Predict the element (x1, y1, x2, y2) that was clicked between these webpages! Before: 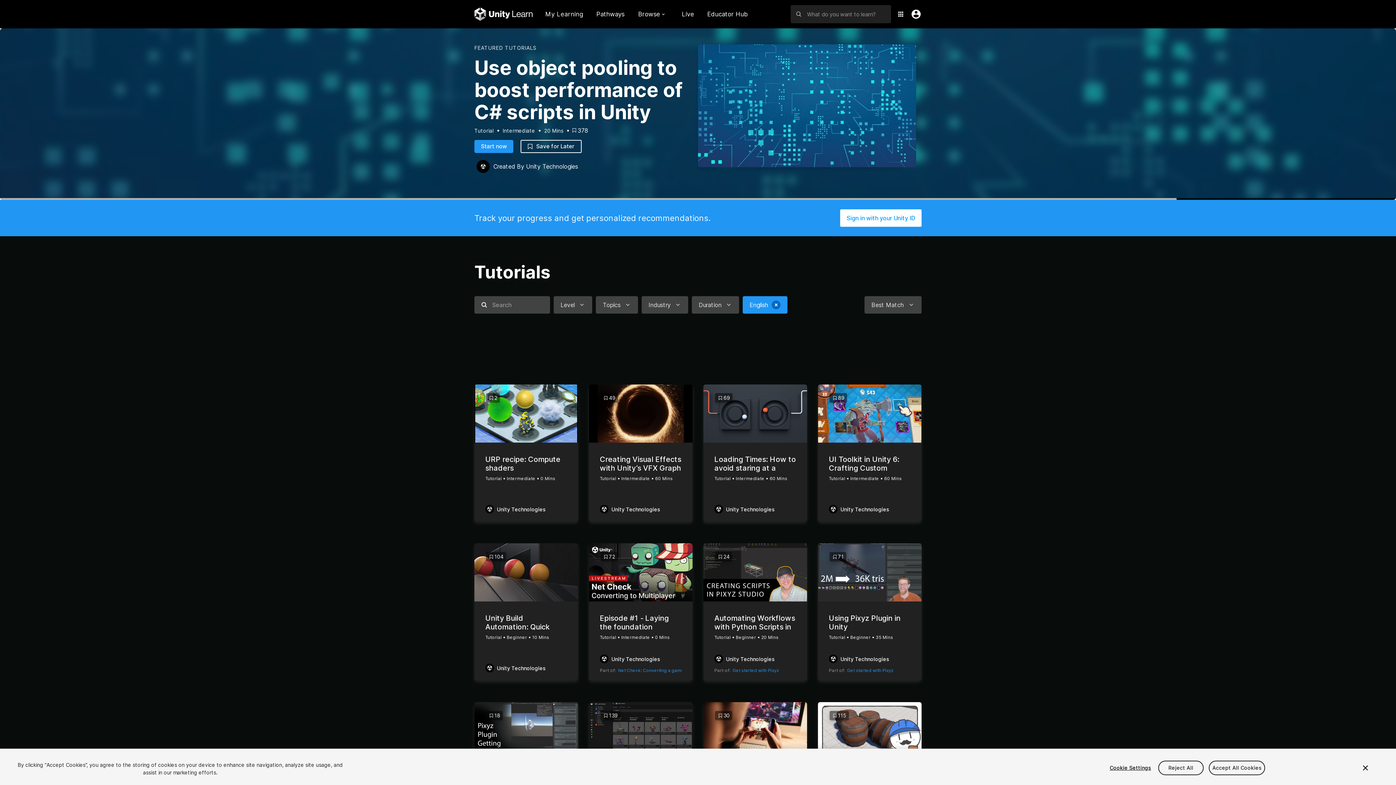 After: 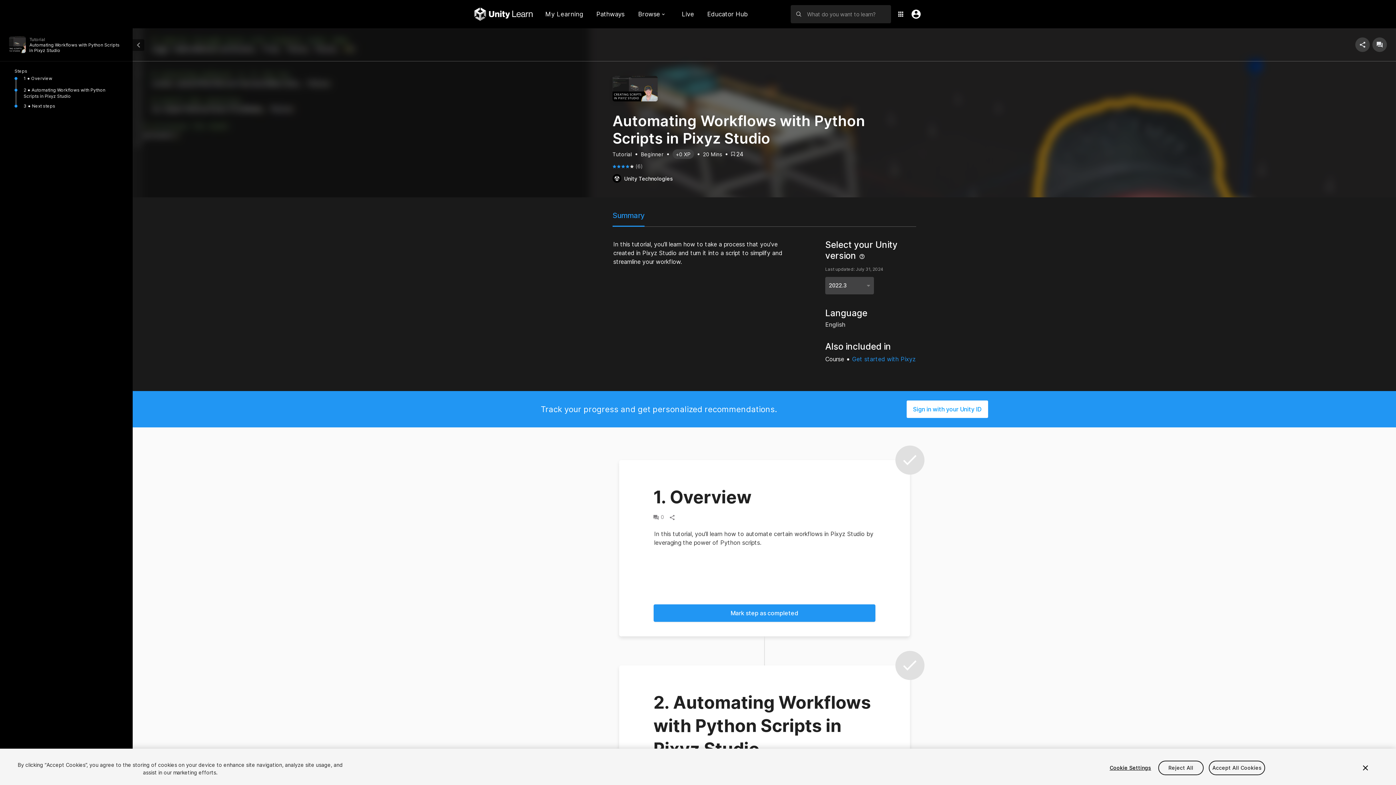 Action: label: Unity Technologies bbox: (714, 654, 774, 663)